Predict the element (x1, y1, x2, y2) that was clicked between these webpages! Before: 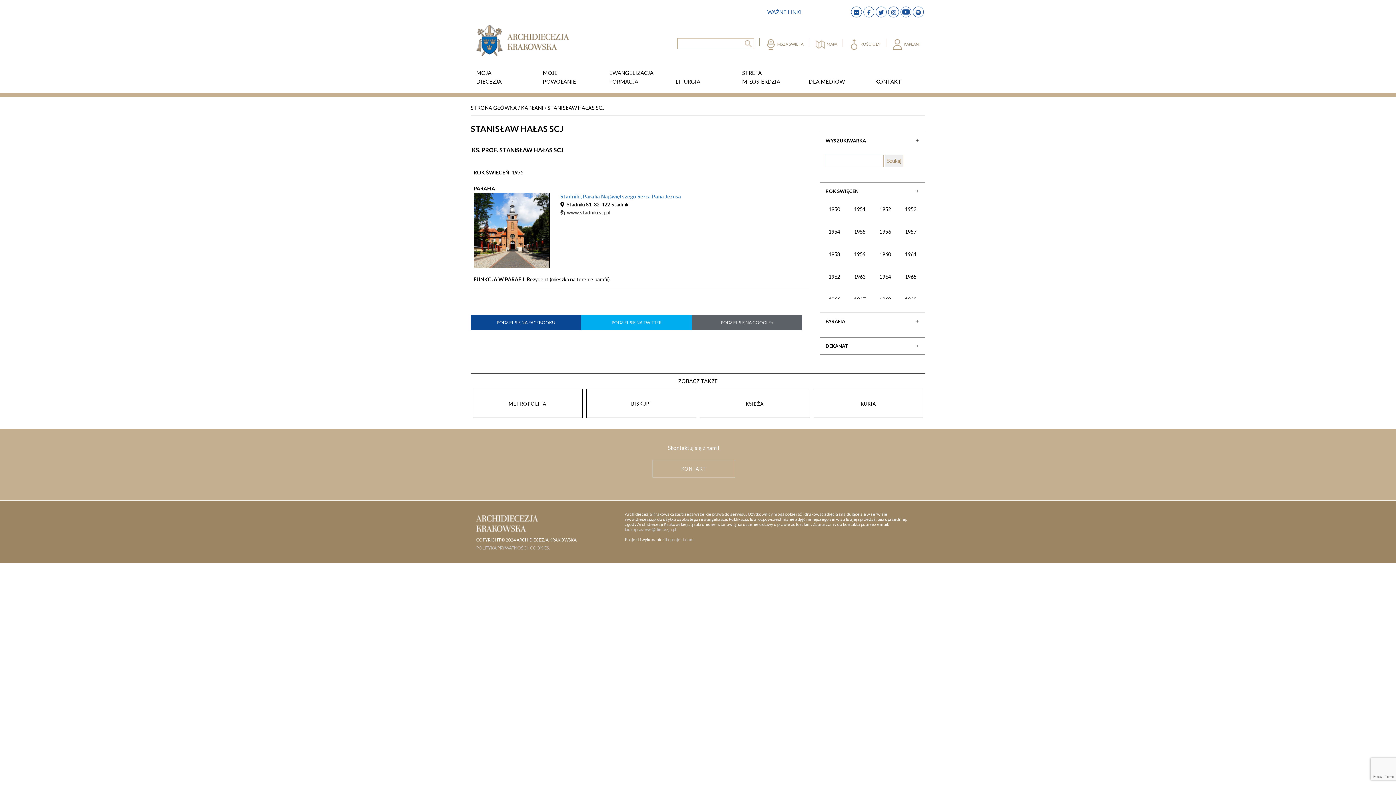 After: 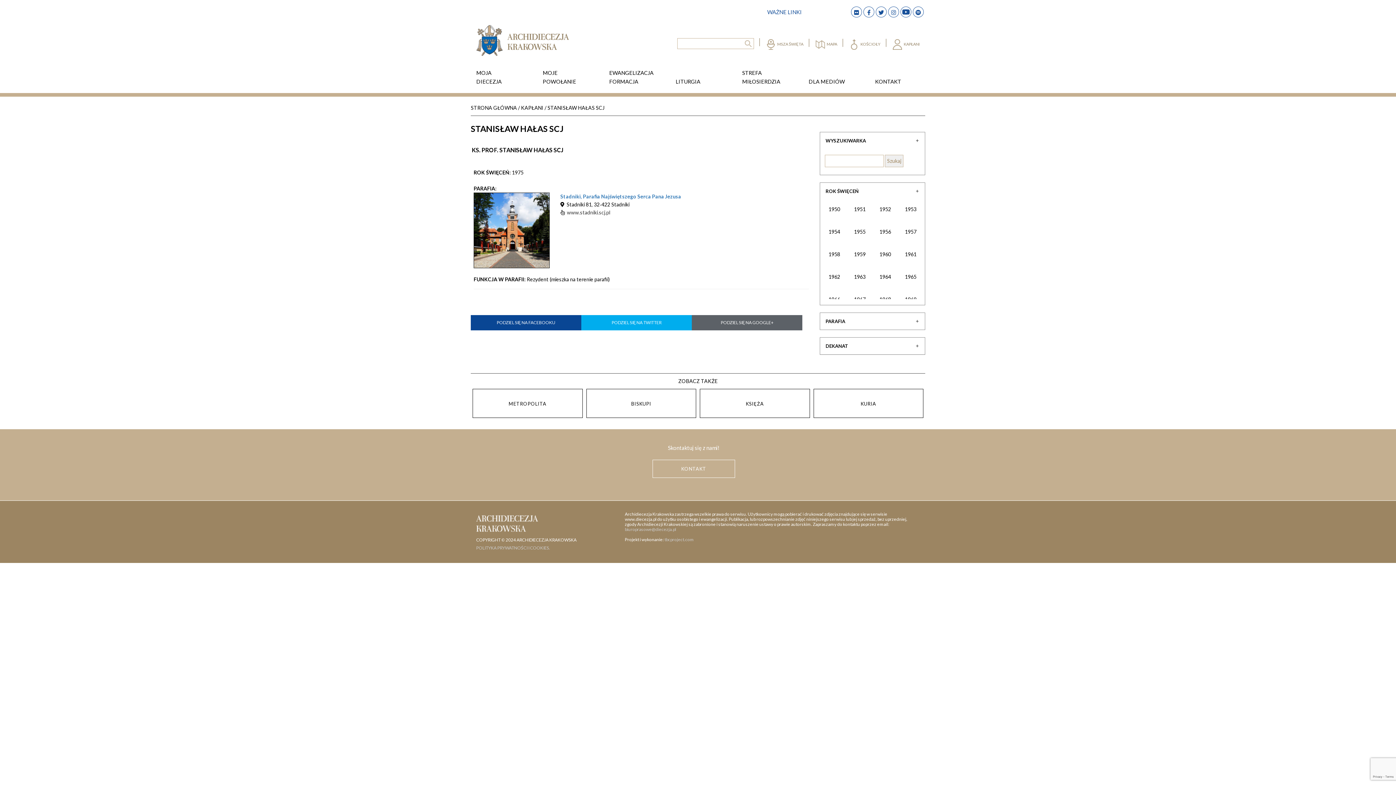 Action: bbox: (828, 228, 840, 234) label: 1954